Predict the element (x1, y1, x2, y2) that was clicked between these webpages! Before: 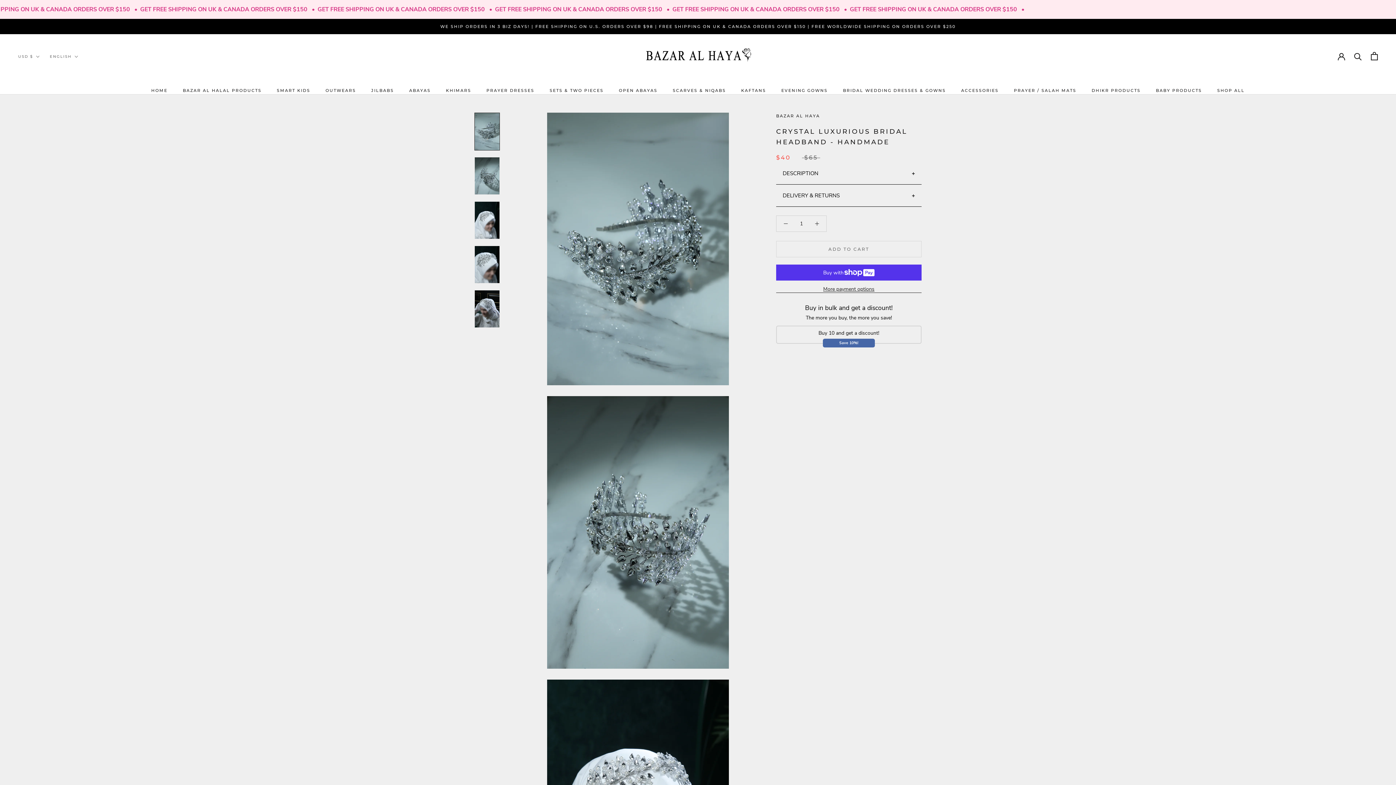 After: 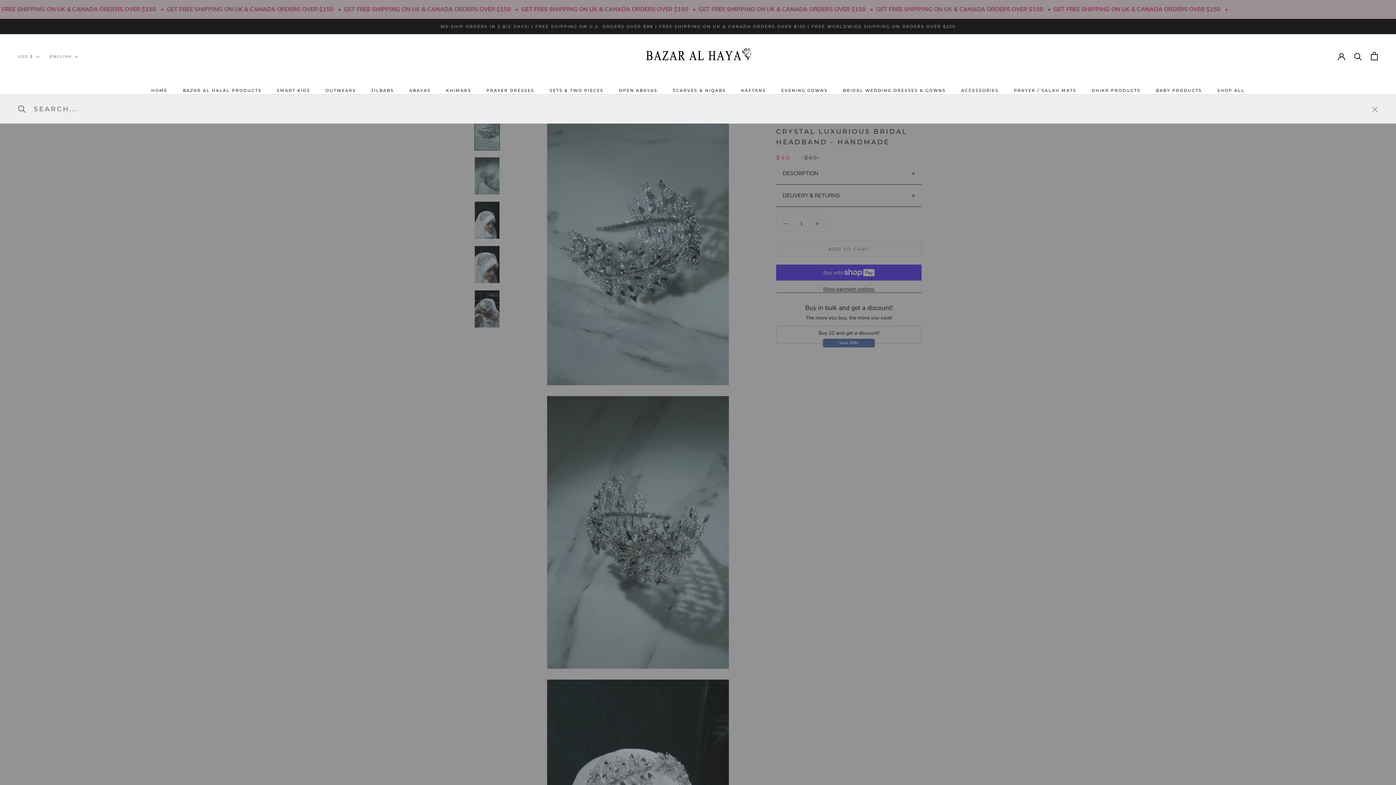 Action: bbox: (1354, 52, 1362, 59) label: Search